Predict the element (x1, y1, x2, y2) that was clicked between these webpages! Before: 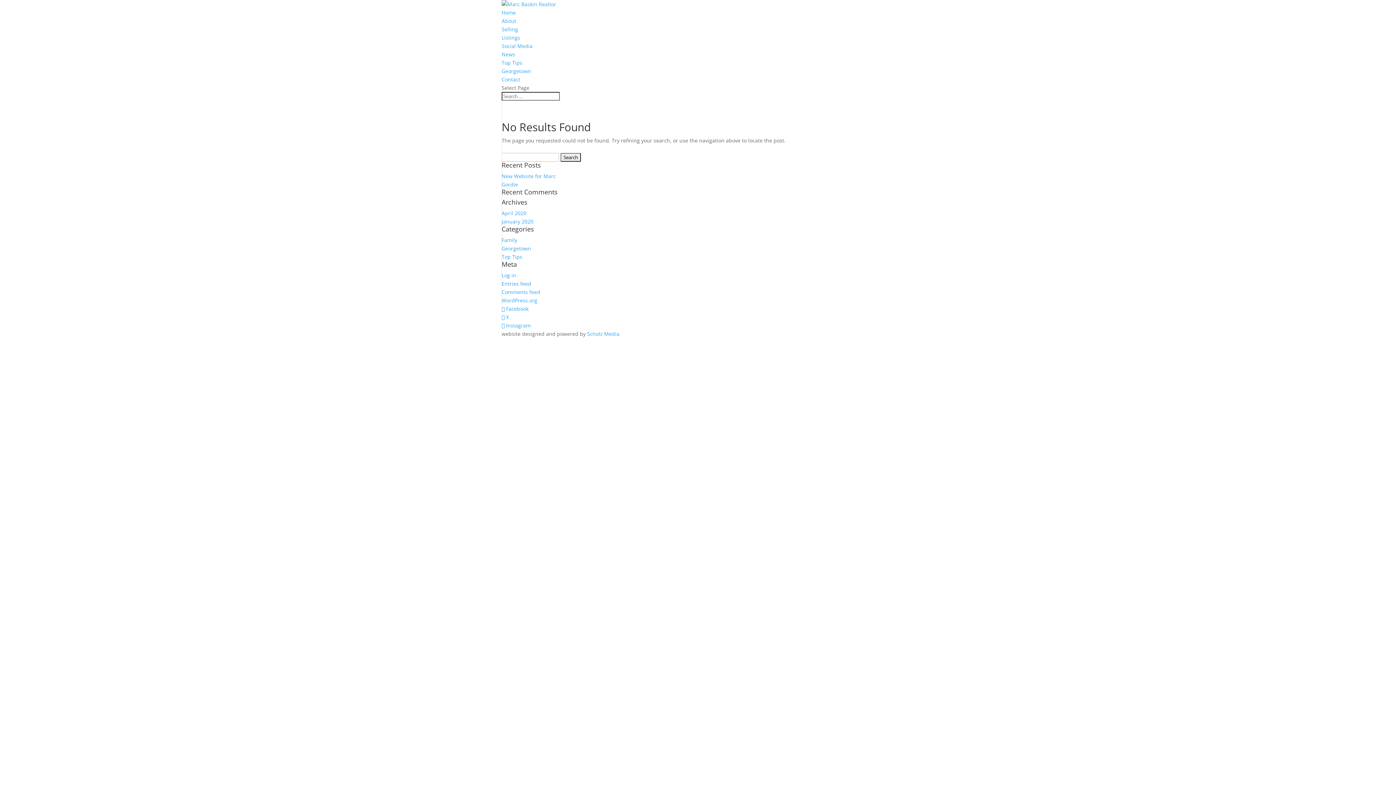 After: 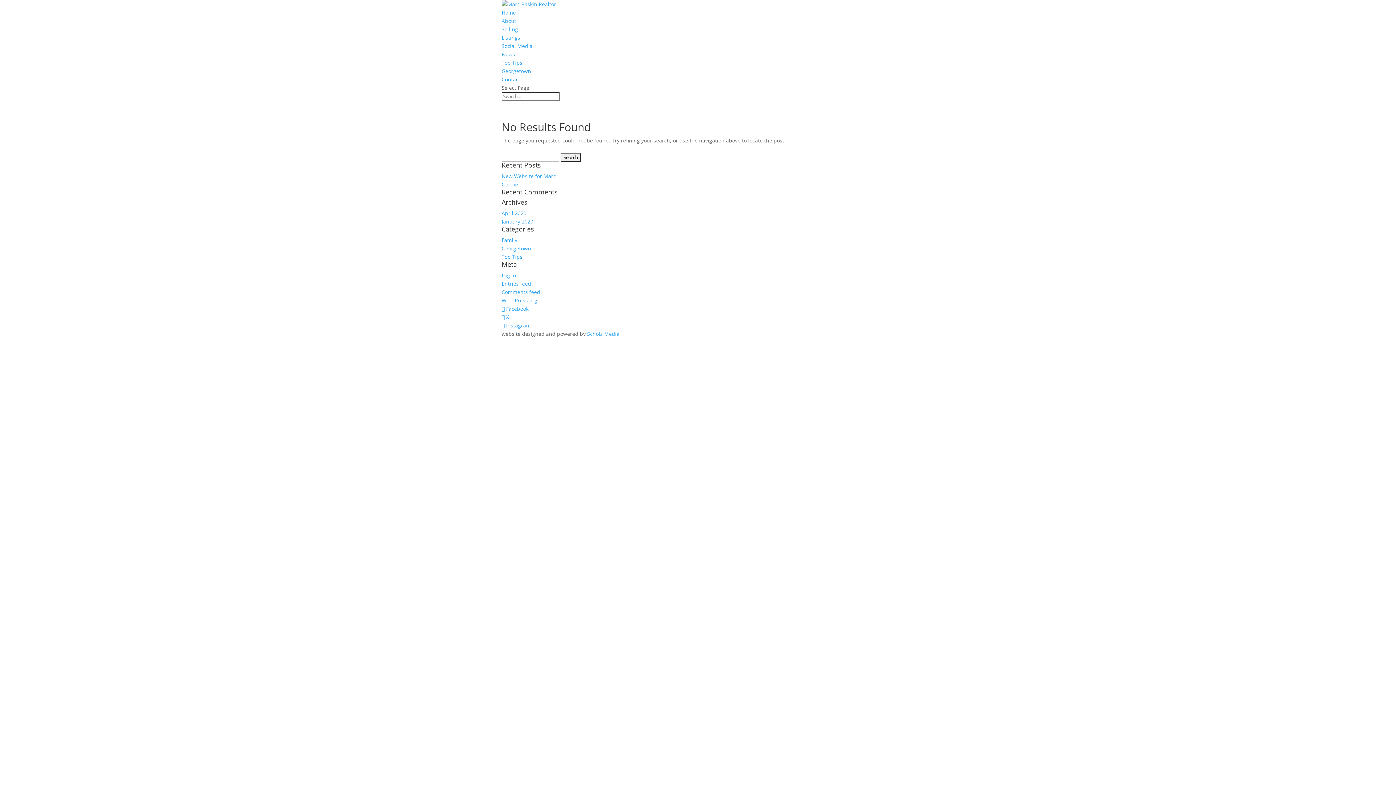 Action: label: News bbox: (501, 50, 515, 57)